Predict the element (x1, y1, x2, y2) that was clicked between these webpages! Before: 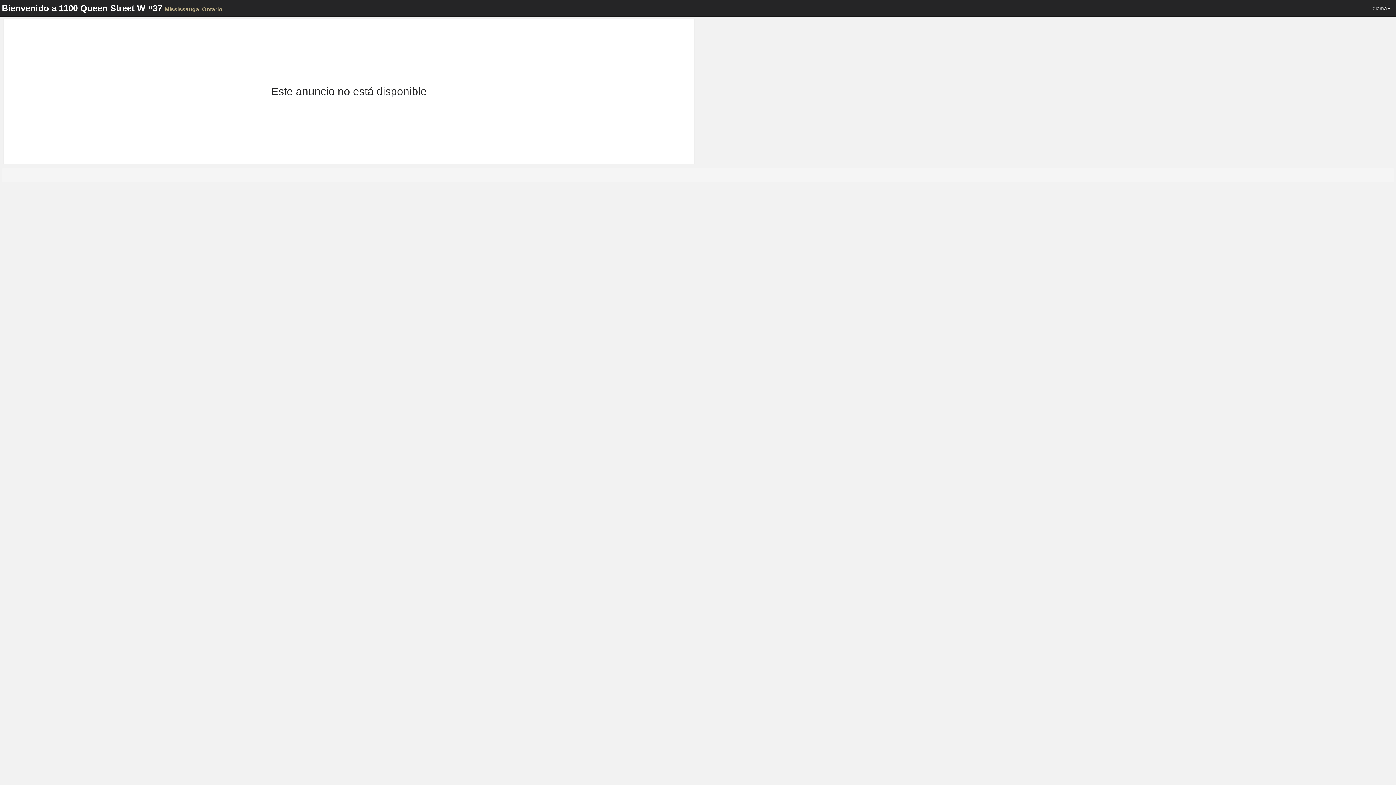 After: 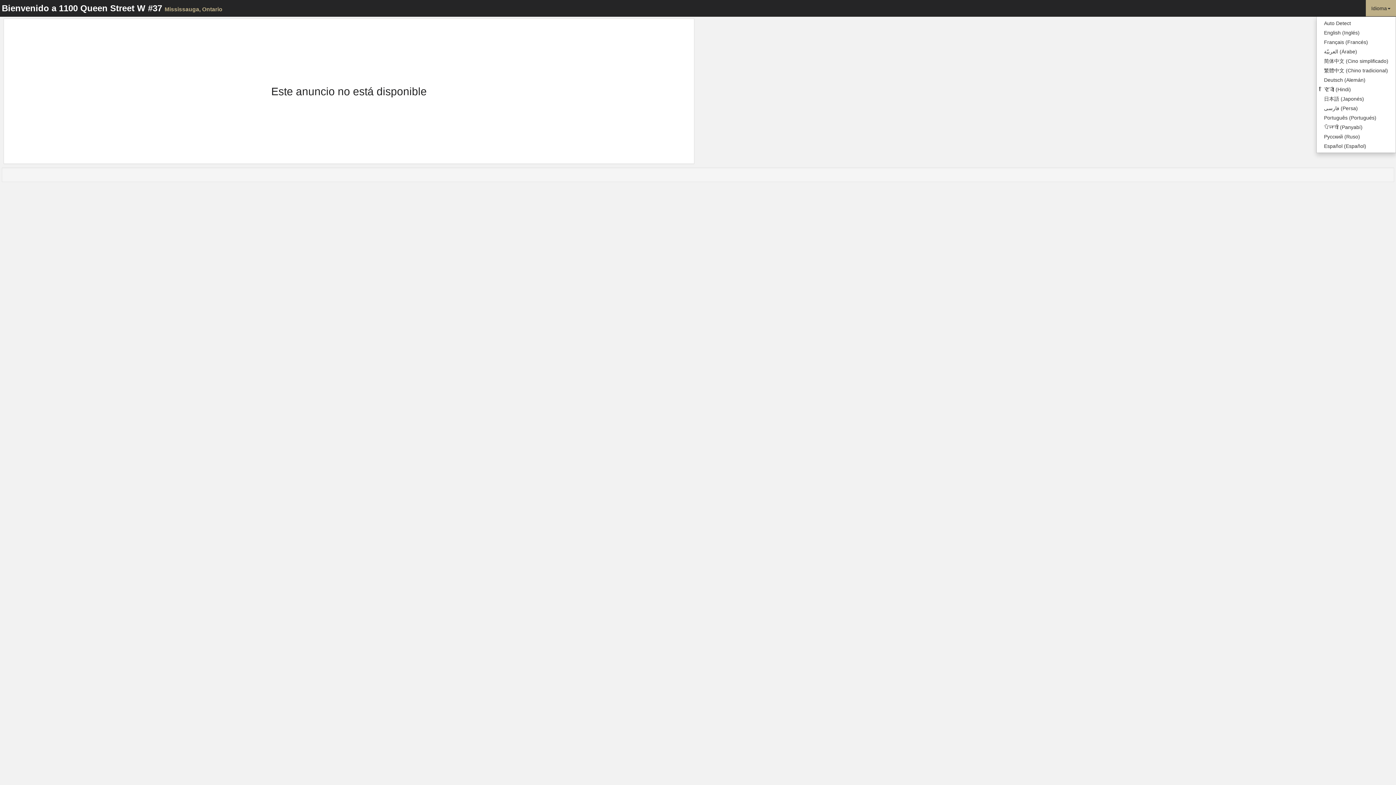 Action: label: Idioma bbox: (1366, 0, 1396, 16)